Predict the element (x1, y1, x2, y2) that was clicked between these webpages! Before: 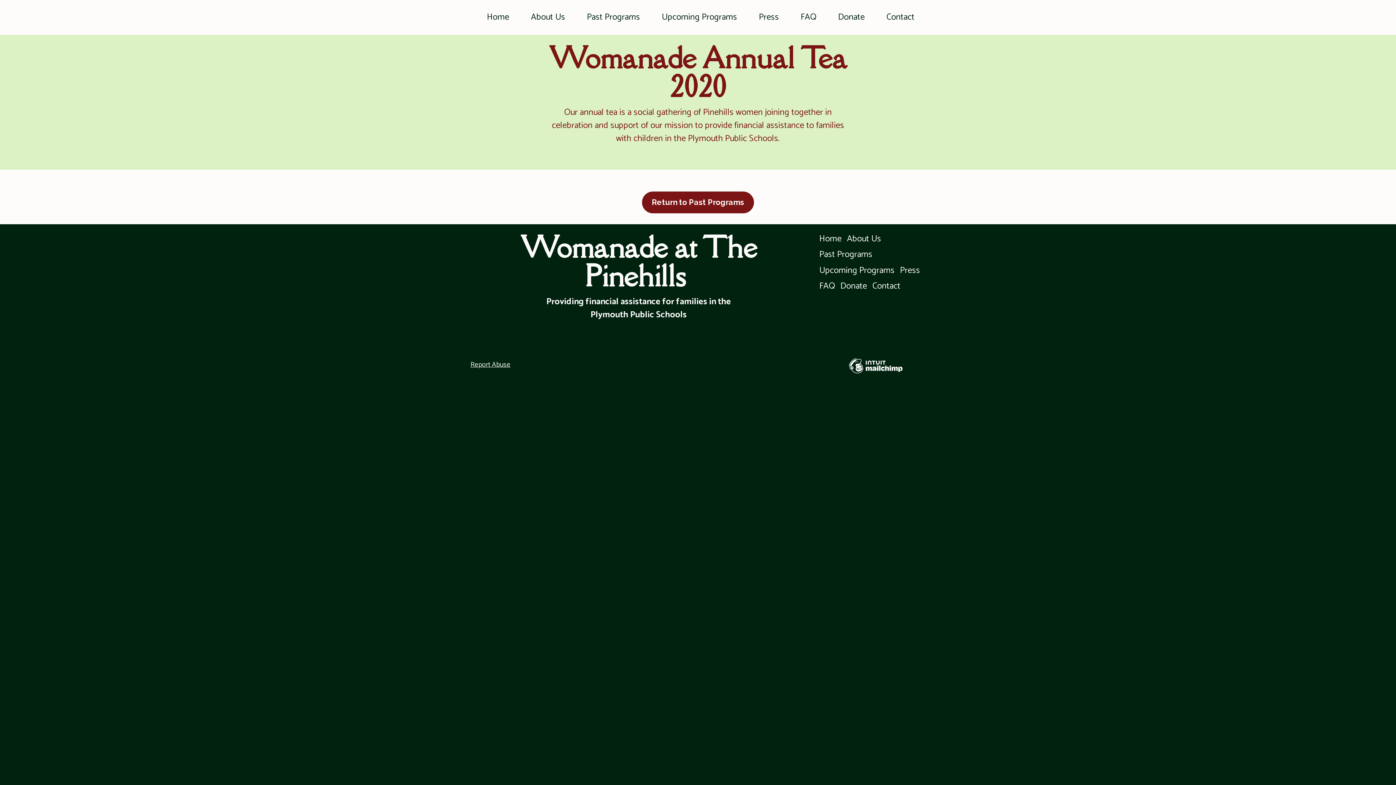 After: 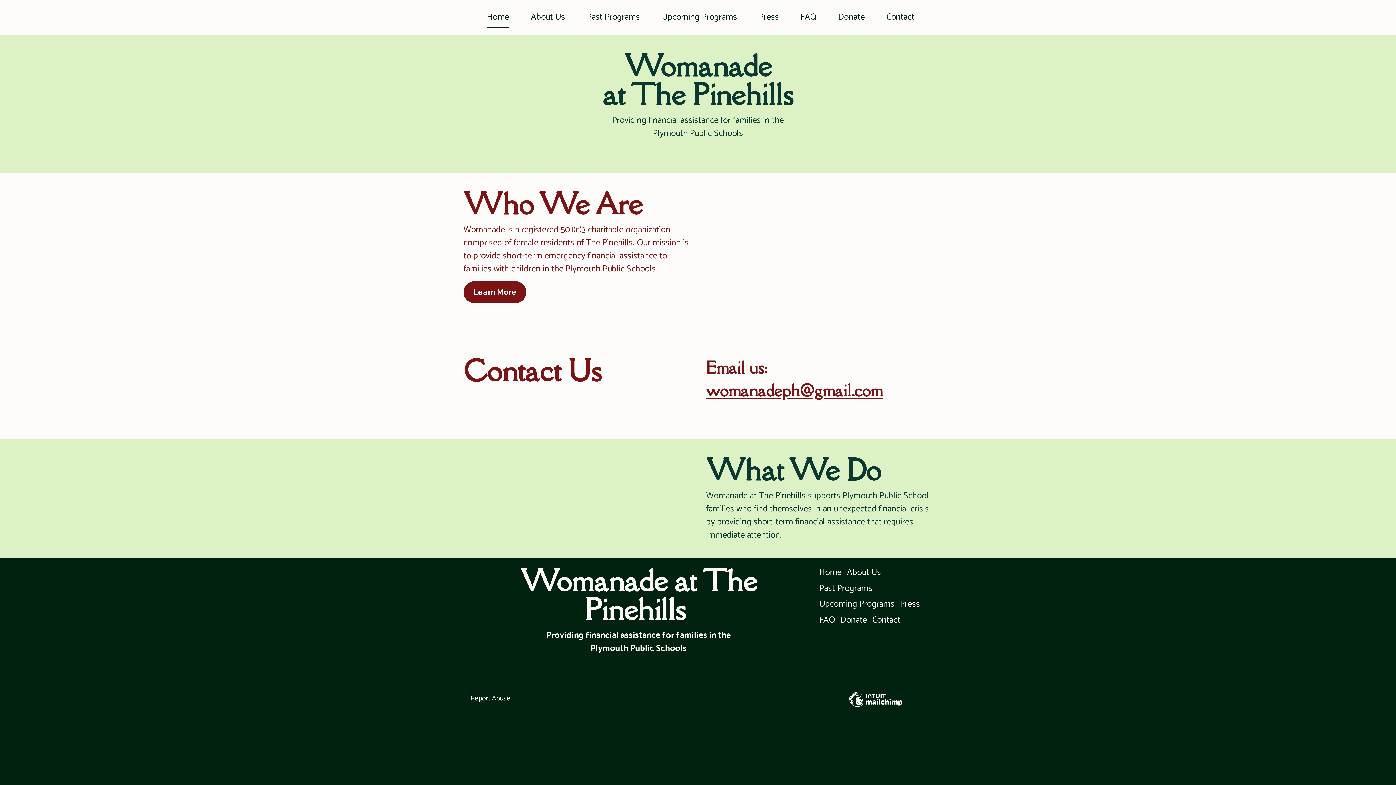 Action: label: Home bbox: (487, 10, 509, 24)